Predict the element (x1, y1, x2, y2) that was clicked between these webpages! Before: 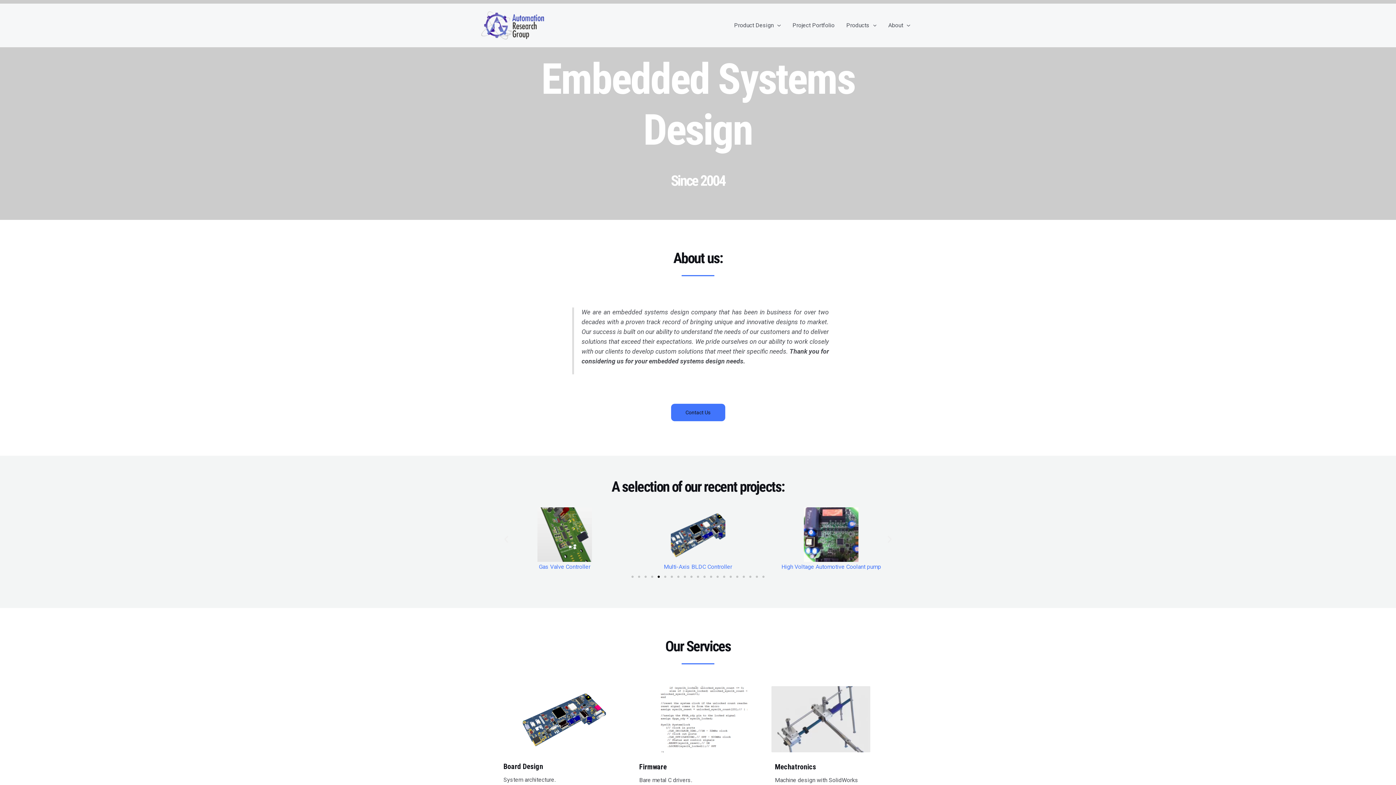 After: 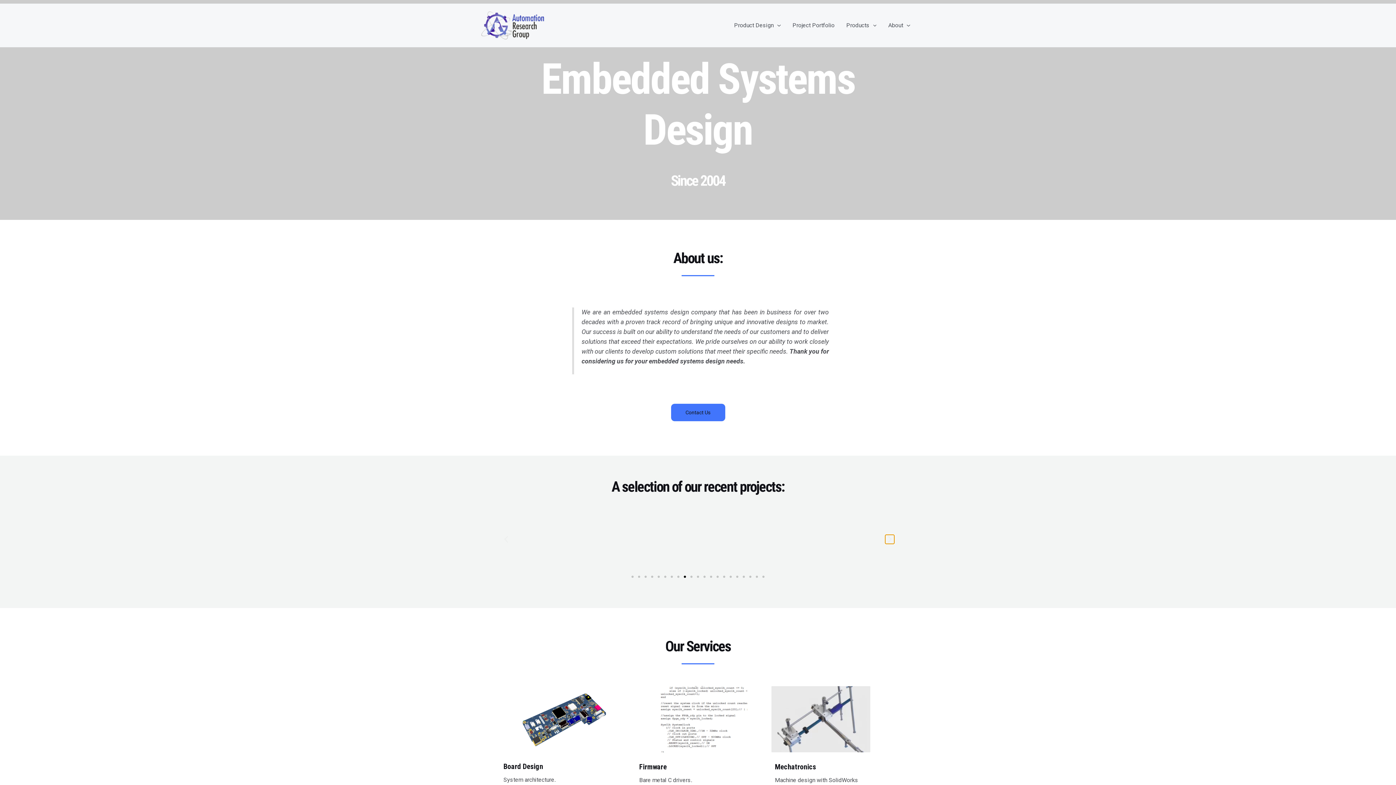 Action: bbox: (885, 535, 894, 544) label: Next slide